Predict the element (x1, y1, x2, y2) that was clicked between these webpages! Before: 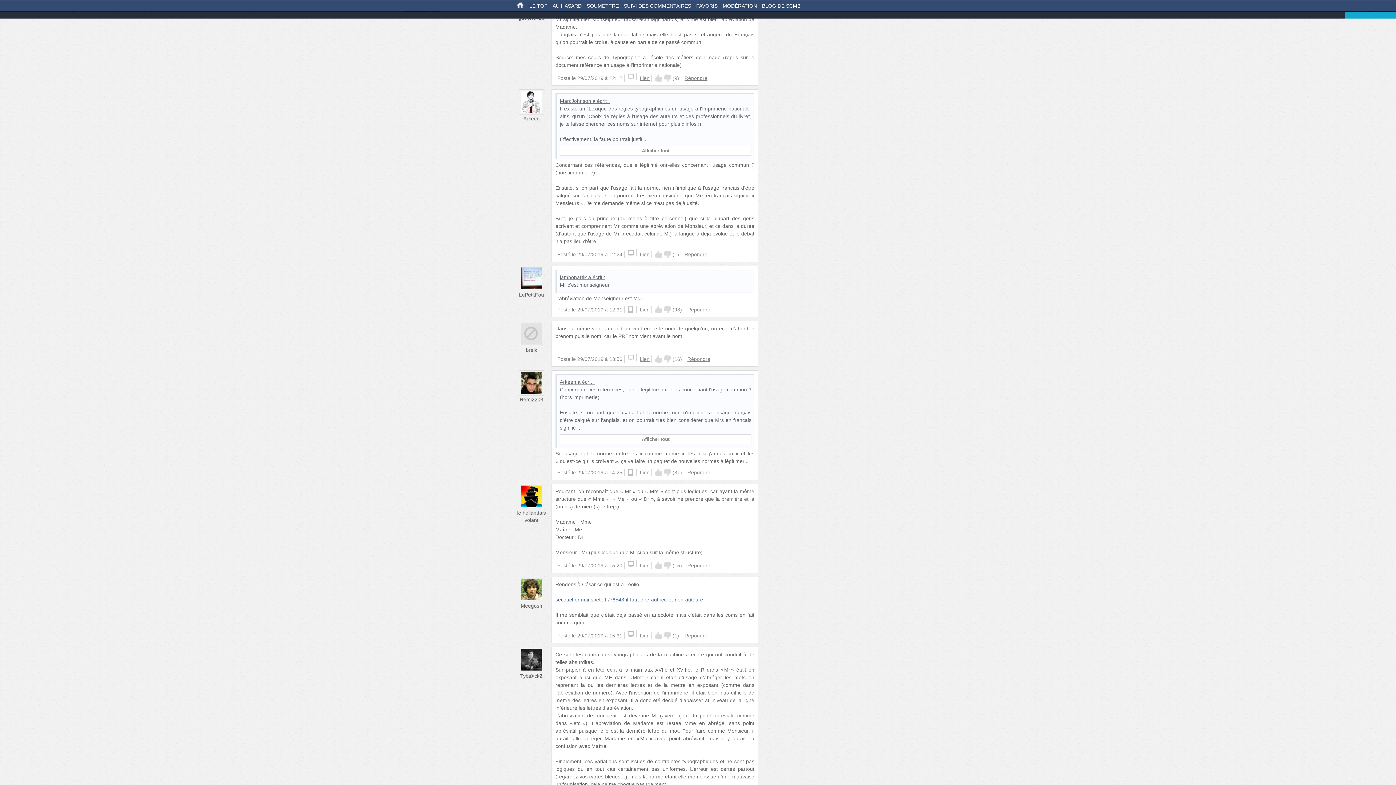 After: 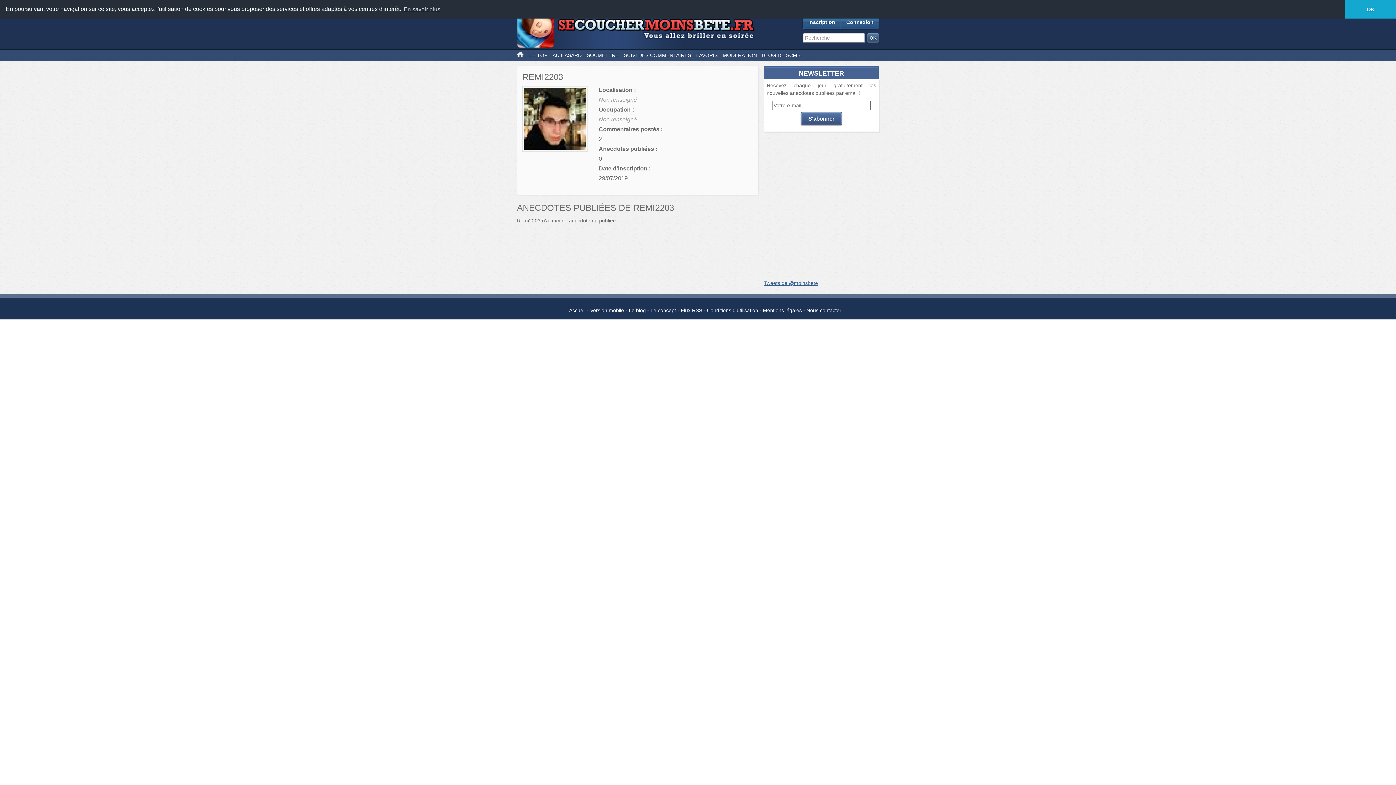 Action: label: Remi2203 bbox: (519, 396, 543, 402)